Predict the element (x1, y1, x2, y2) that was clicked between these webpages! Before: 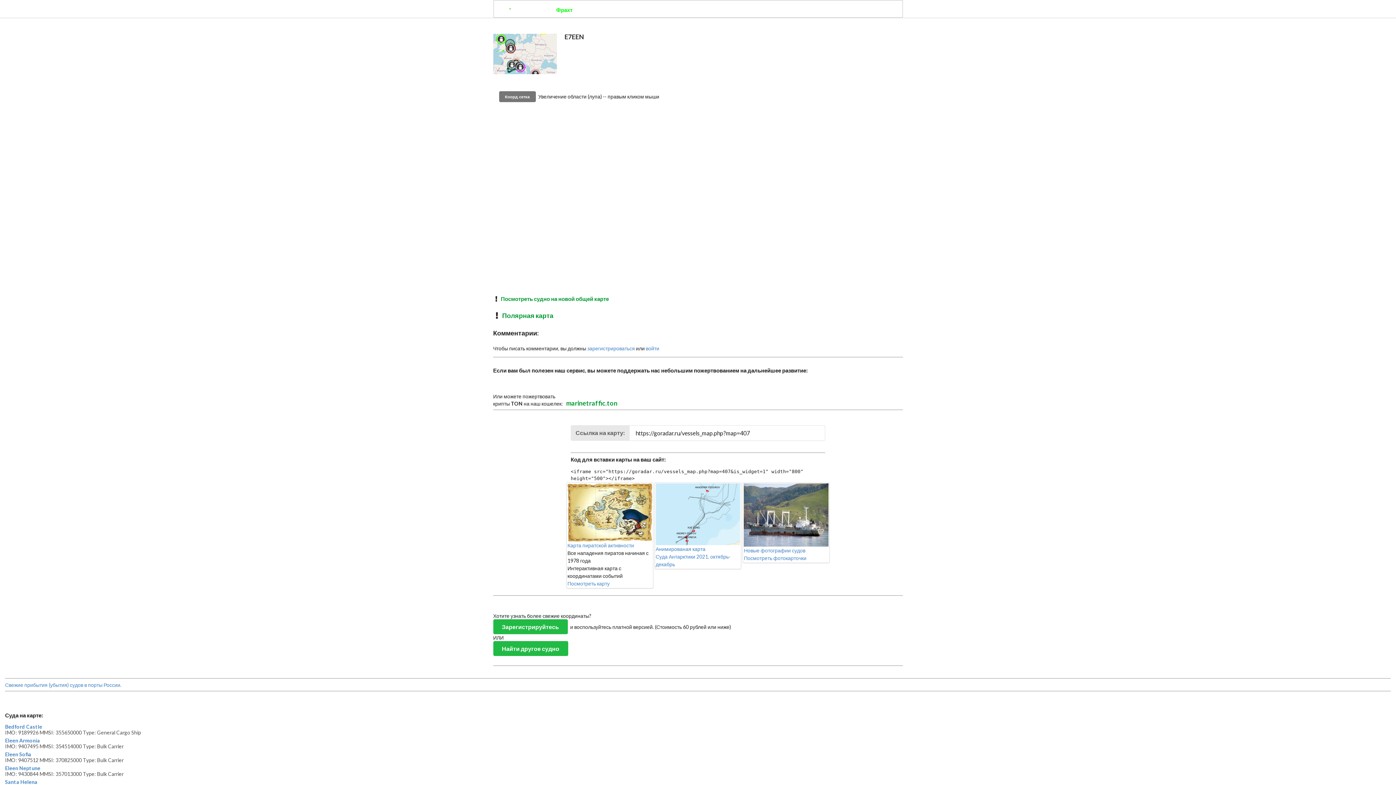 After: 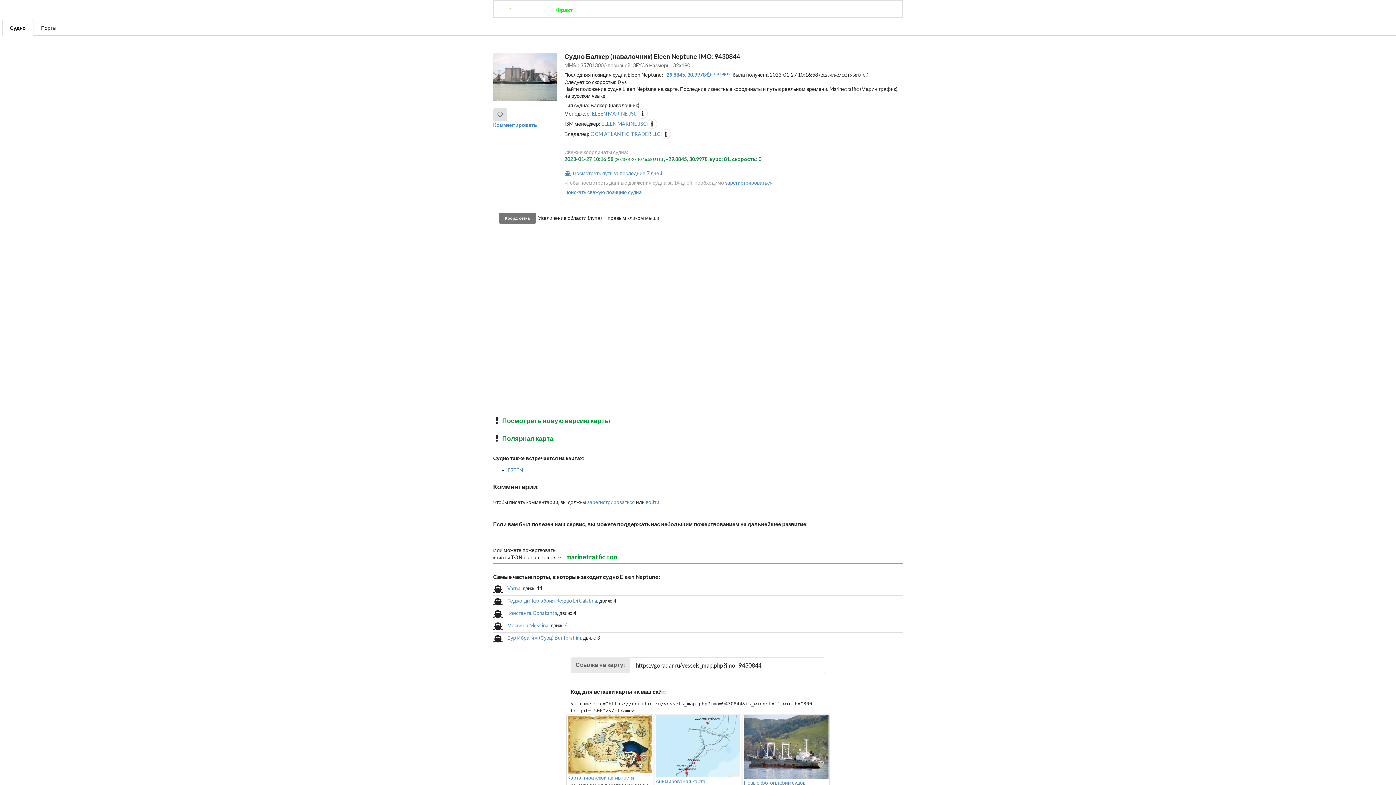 Action: bbox: (5, 765, 1391, 771) label: Eleen Neptune